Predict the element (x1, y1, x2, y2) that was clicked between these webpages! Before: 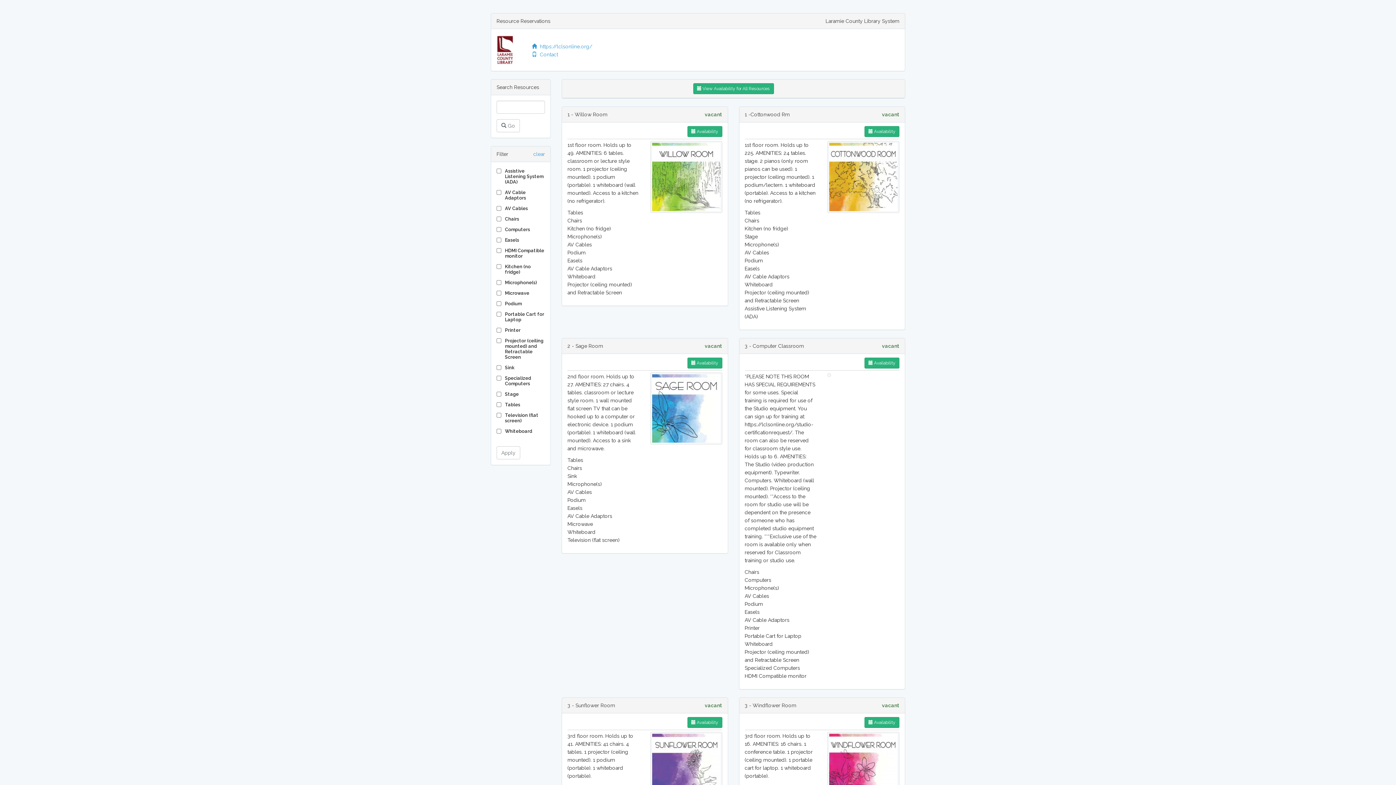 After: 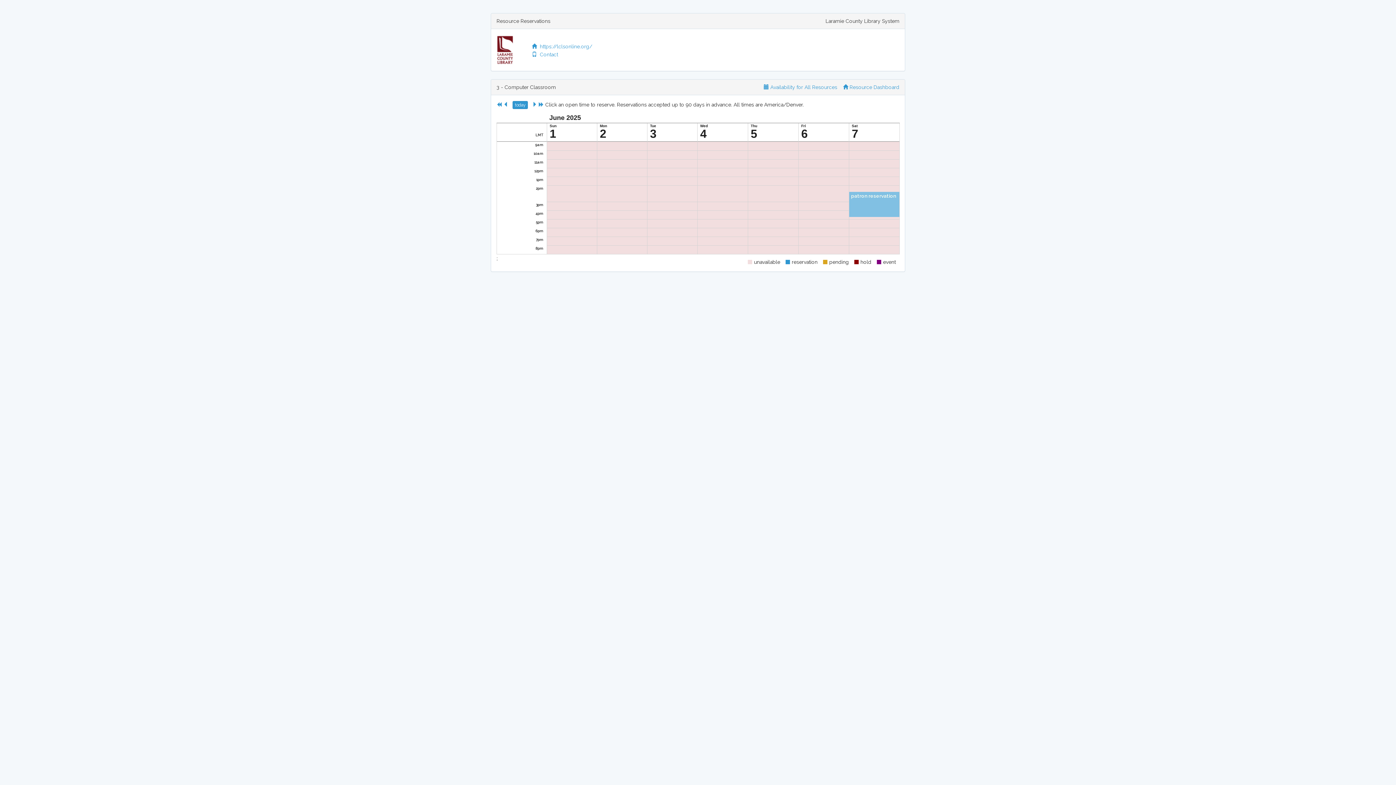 Action: label:  Availability bbox: (864, 359, 899, 365)